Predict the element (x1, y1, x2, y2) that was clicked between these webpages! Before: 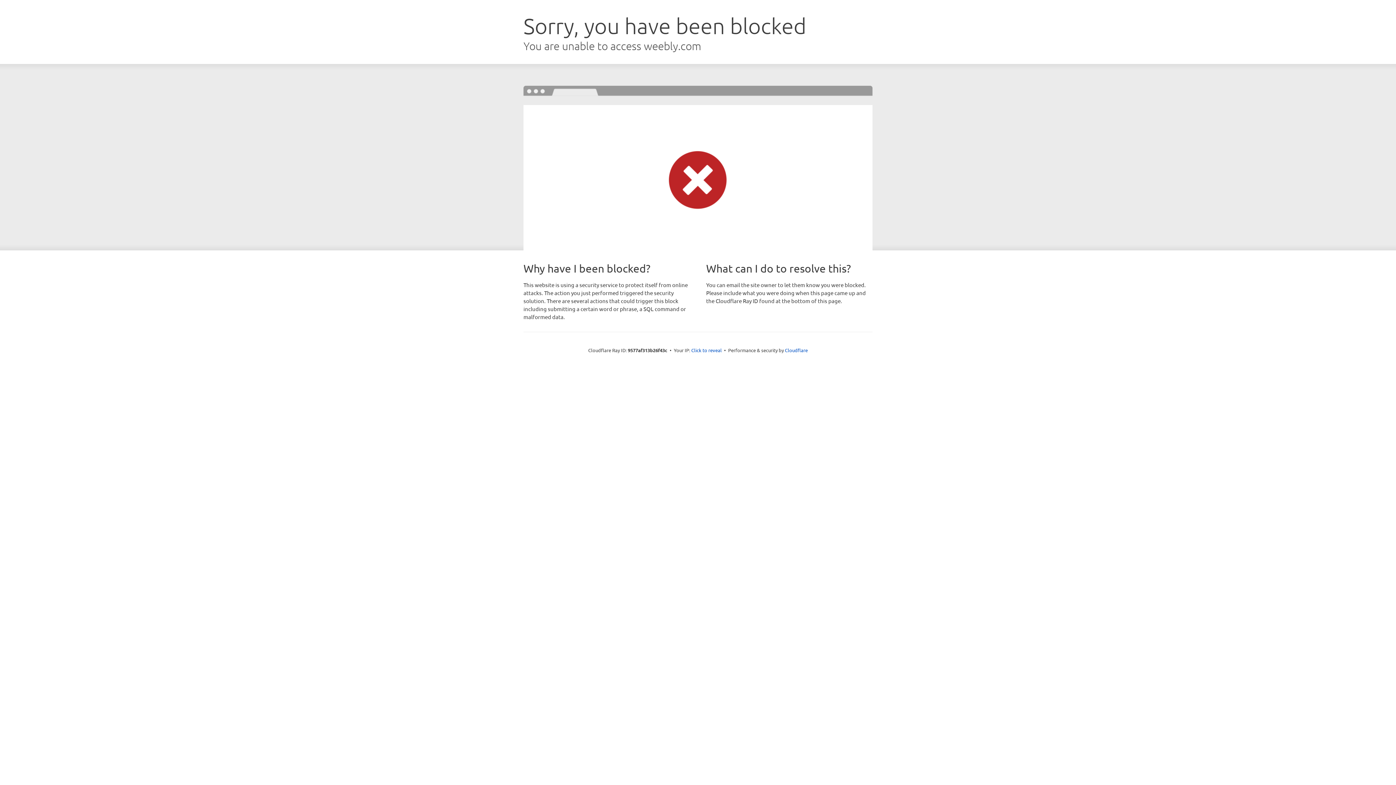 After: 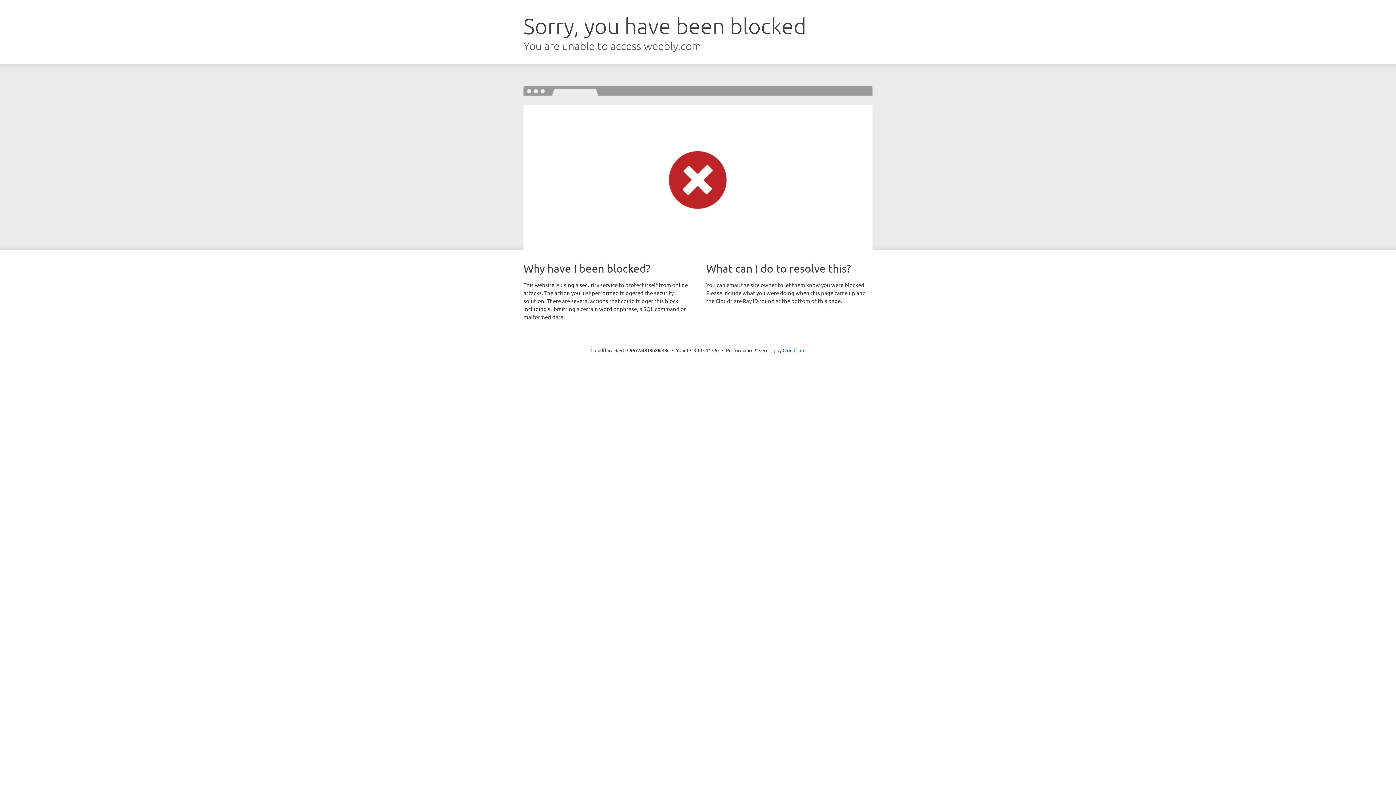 Action: label: Click to reveal bbox: (691, 346, 722, 353)